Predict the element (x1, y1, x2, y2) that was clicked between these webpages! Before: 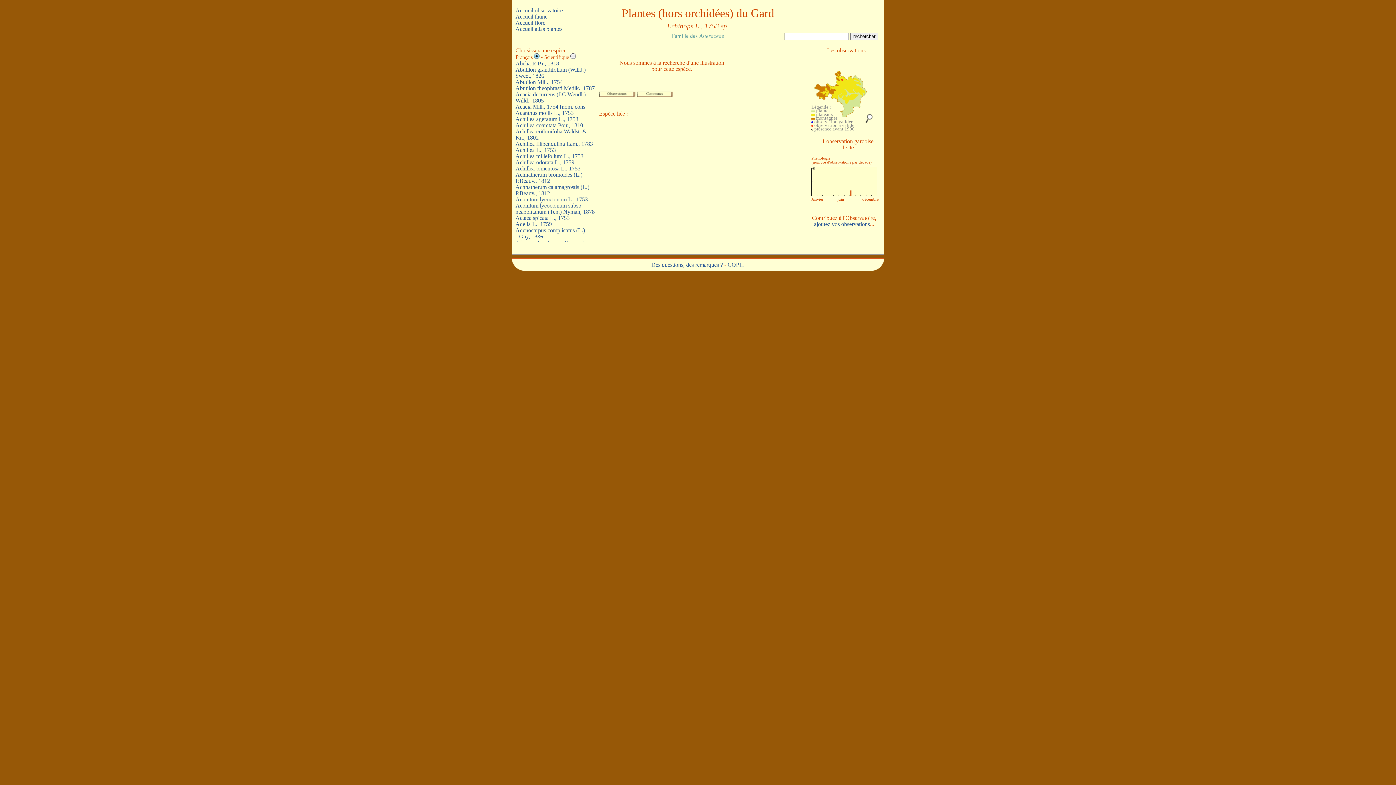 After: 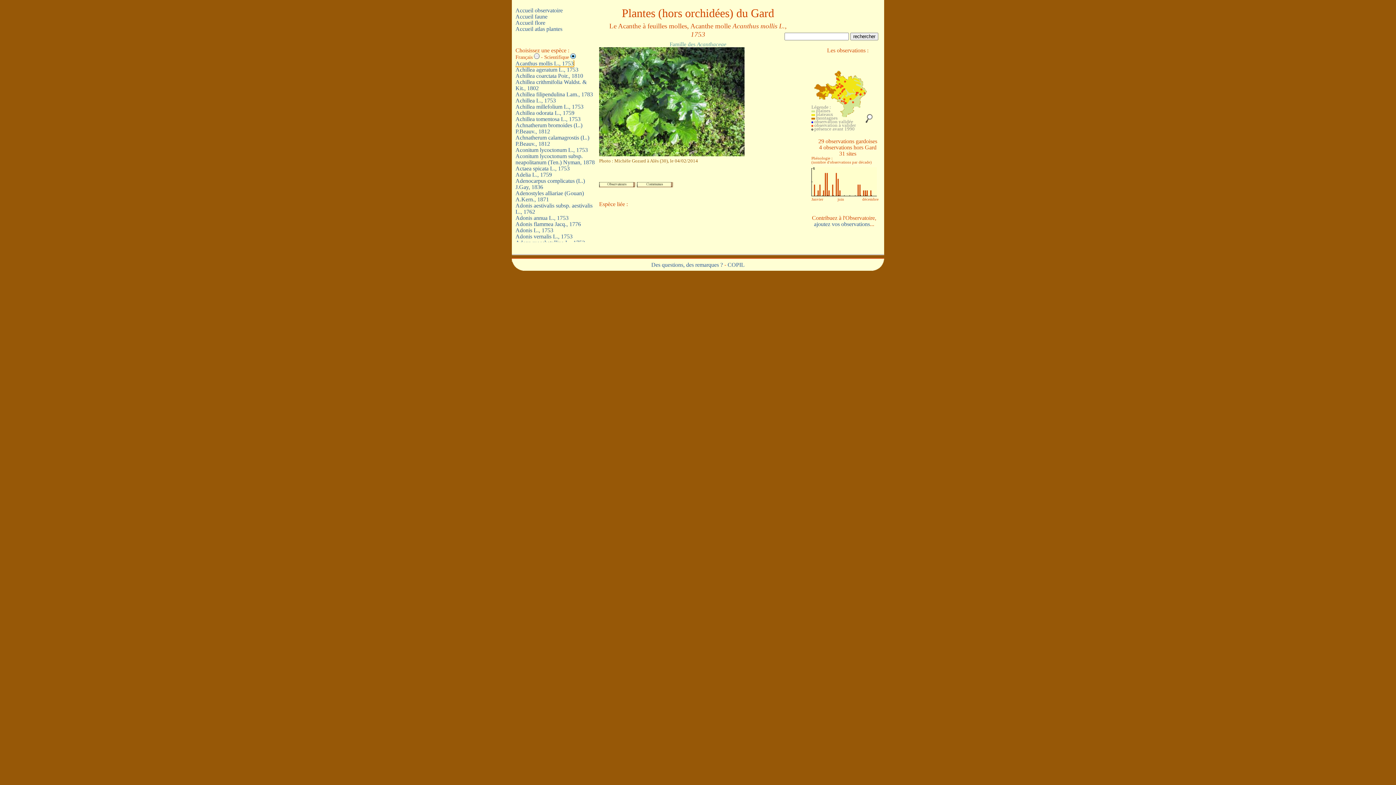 Action: bbox: (515, 109, 573, 116) label: Acanthus mollis L., 1753